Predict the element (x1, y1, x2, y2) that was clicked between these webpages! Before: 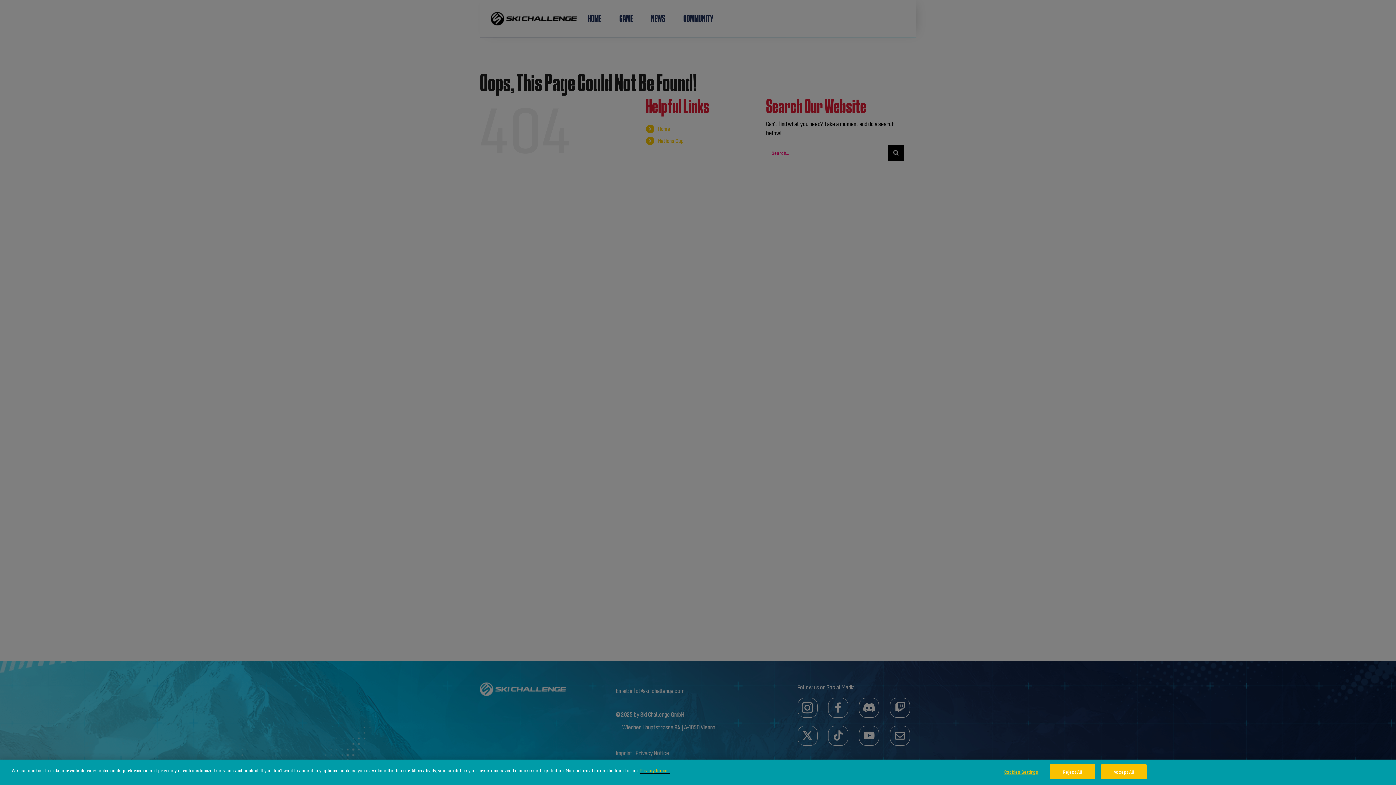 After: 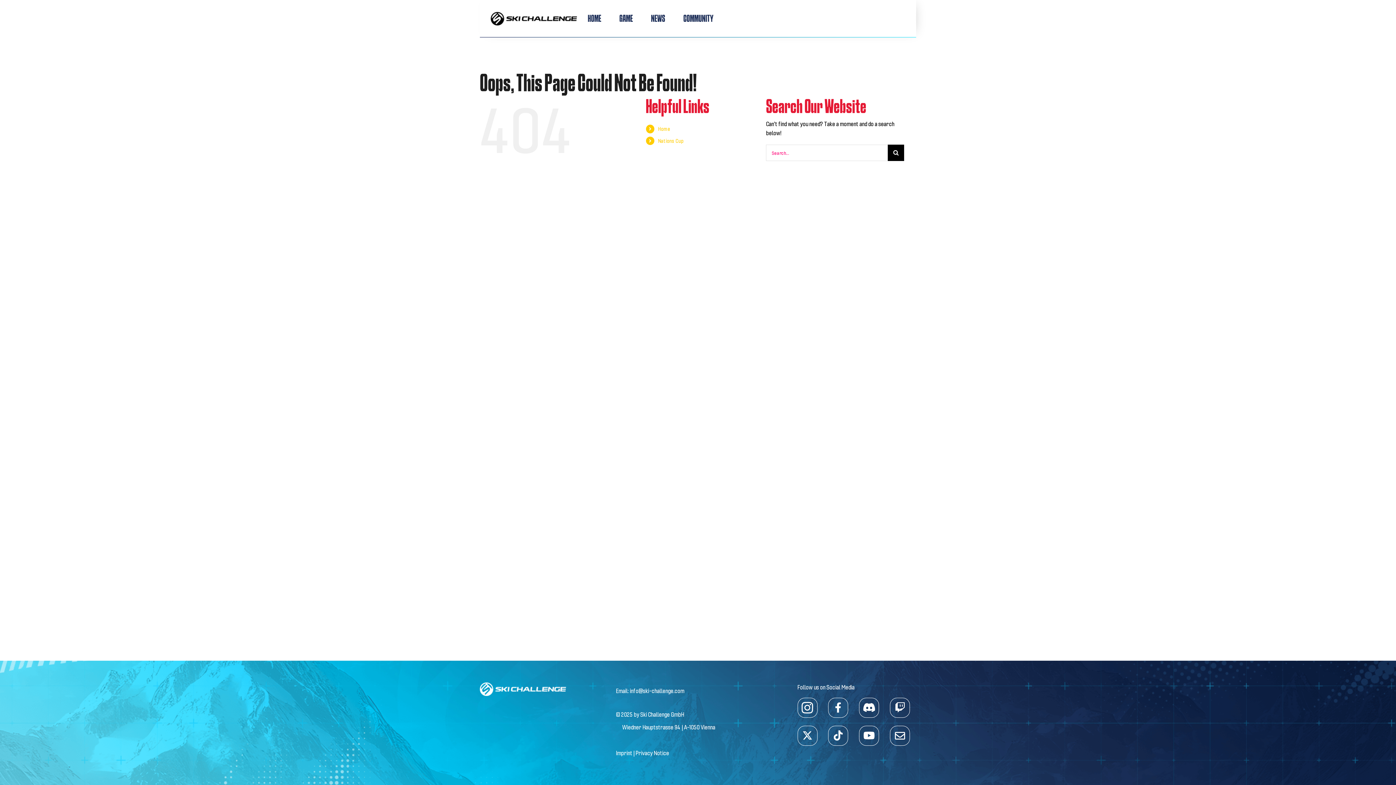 Action: label: Accept All bbox: (1101, 764, 1146, 779)